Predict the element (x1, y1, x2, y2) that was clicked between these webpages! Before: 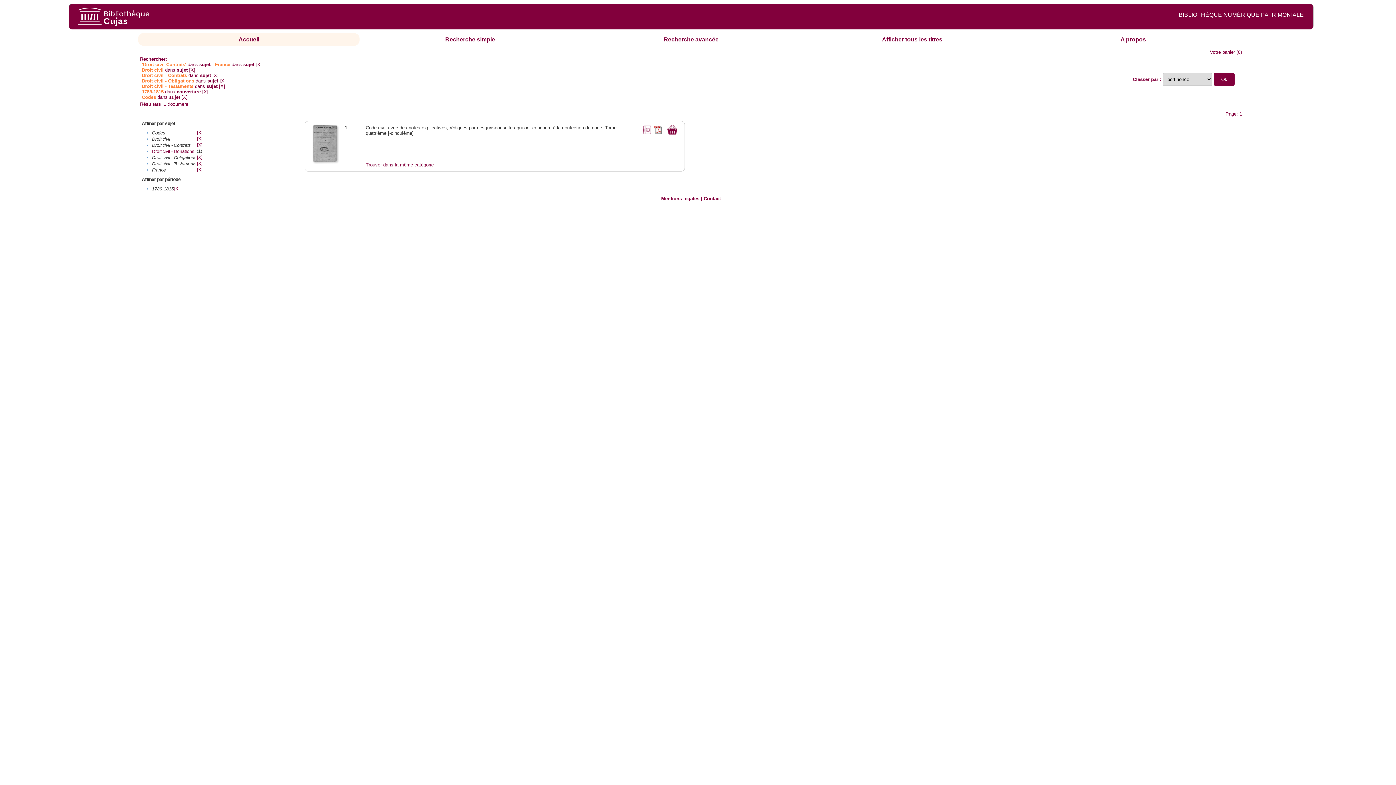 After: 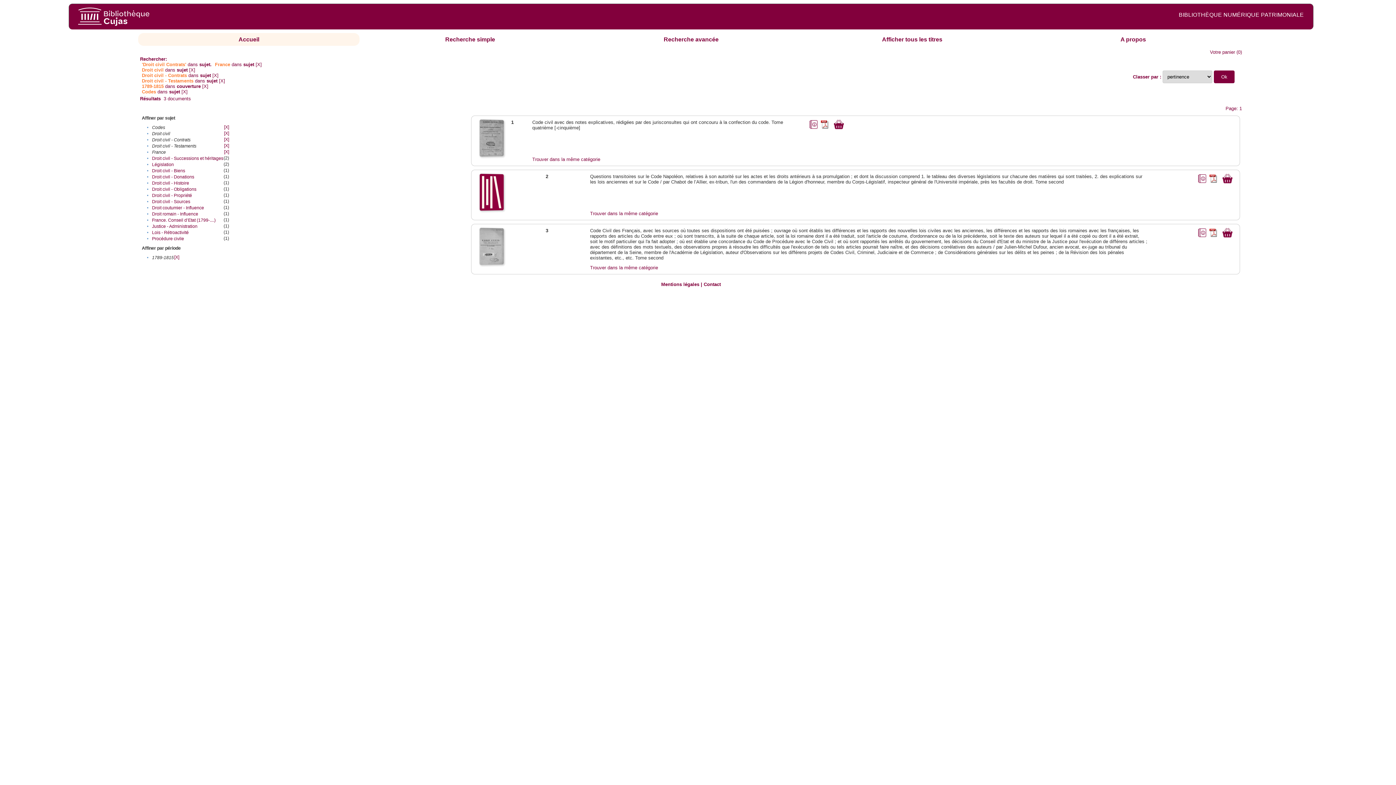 Action: bbox: (197, 155, 202, 160) label: [X]